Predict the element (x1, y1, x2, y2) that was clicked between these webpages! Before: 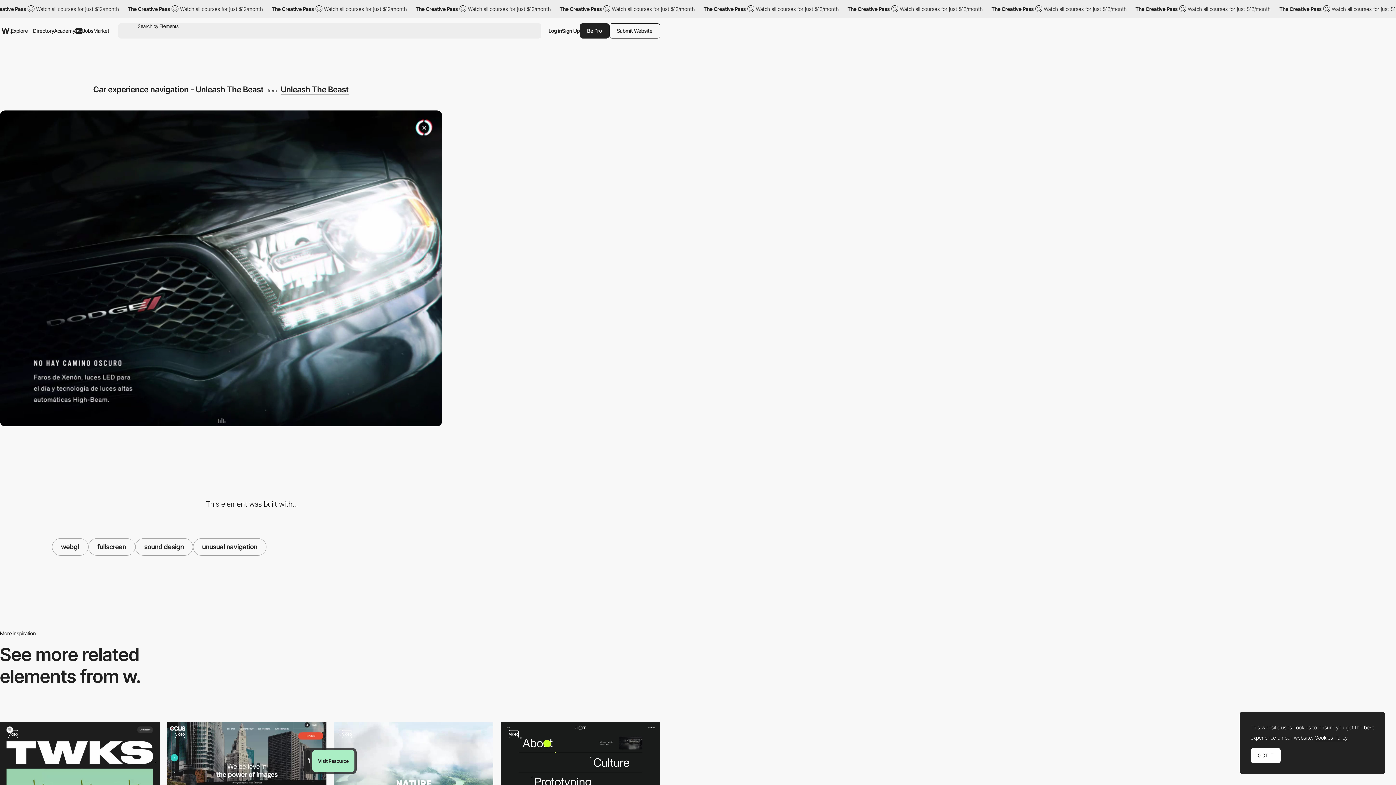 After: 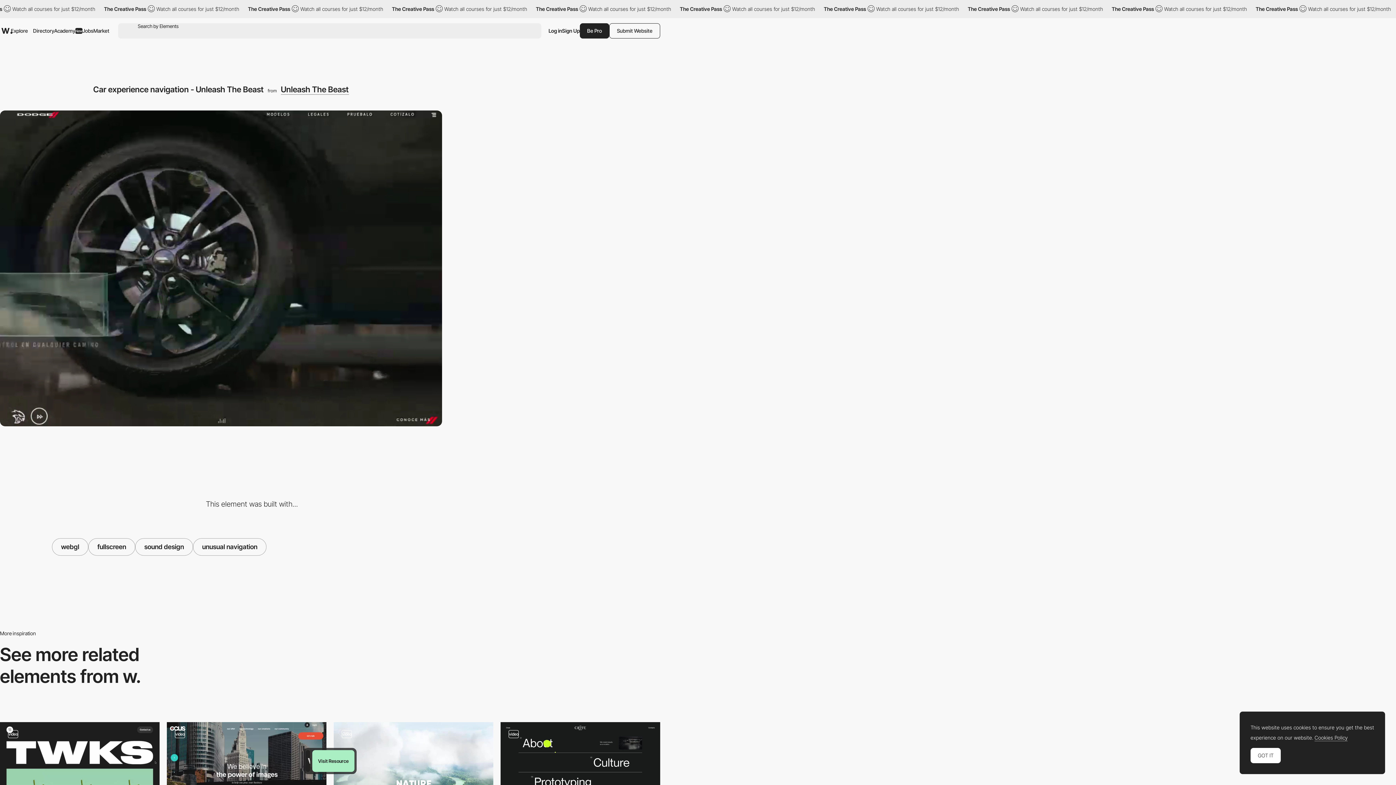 Action: bbox: (653, 58, 660, 66)